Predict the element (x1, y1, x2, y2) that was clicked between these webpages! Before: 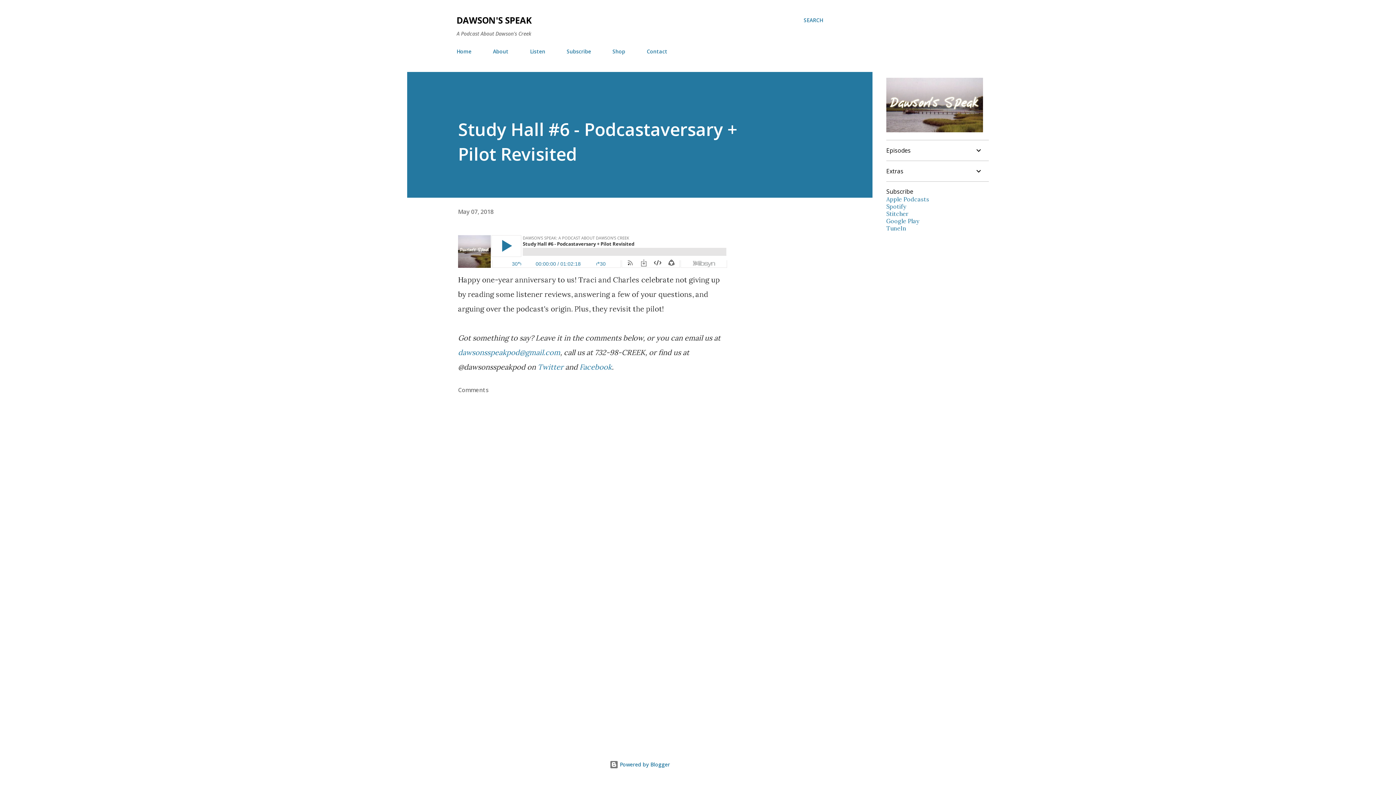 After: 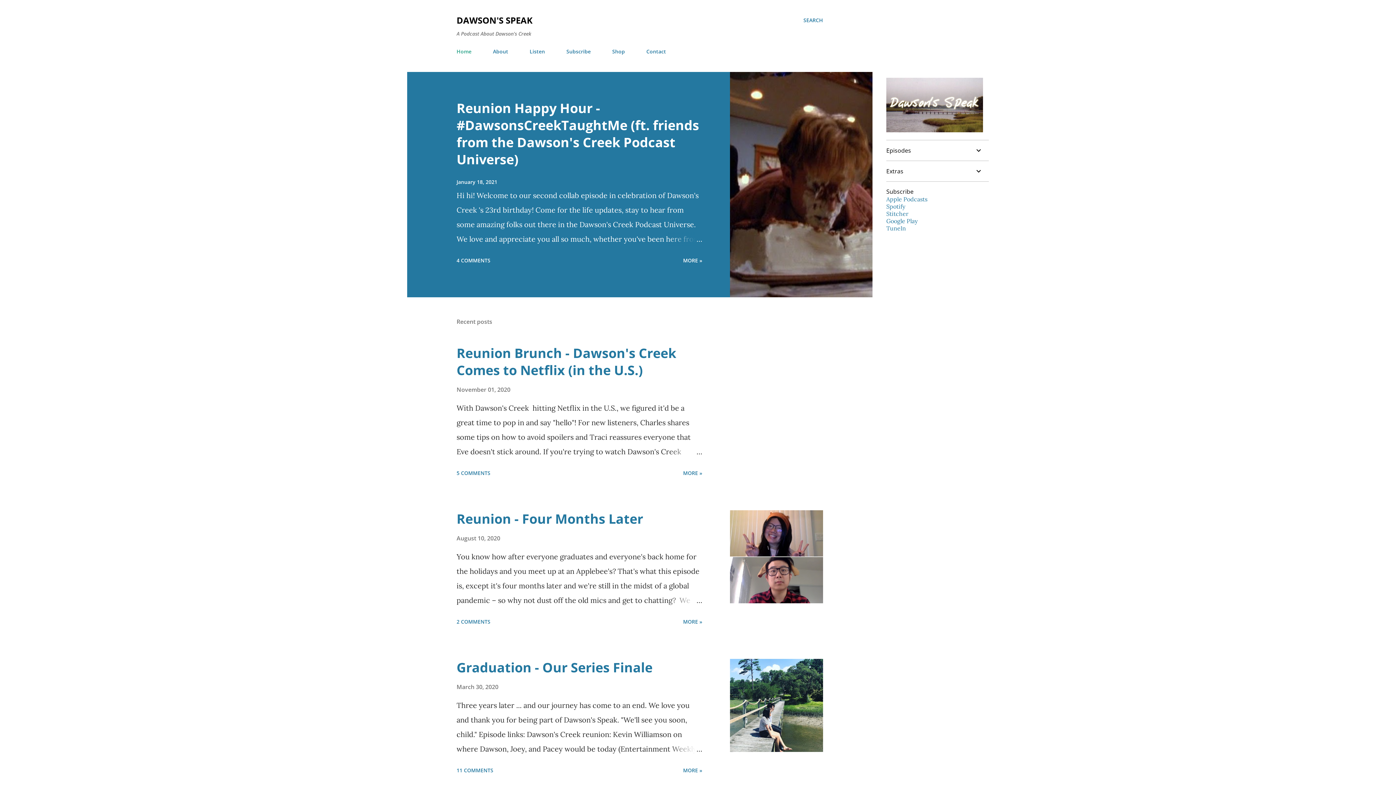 Action: bbox: (456, 43, 476, 59) label: Home